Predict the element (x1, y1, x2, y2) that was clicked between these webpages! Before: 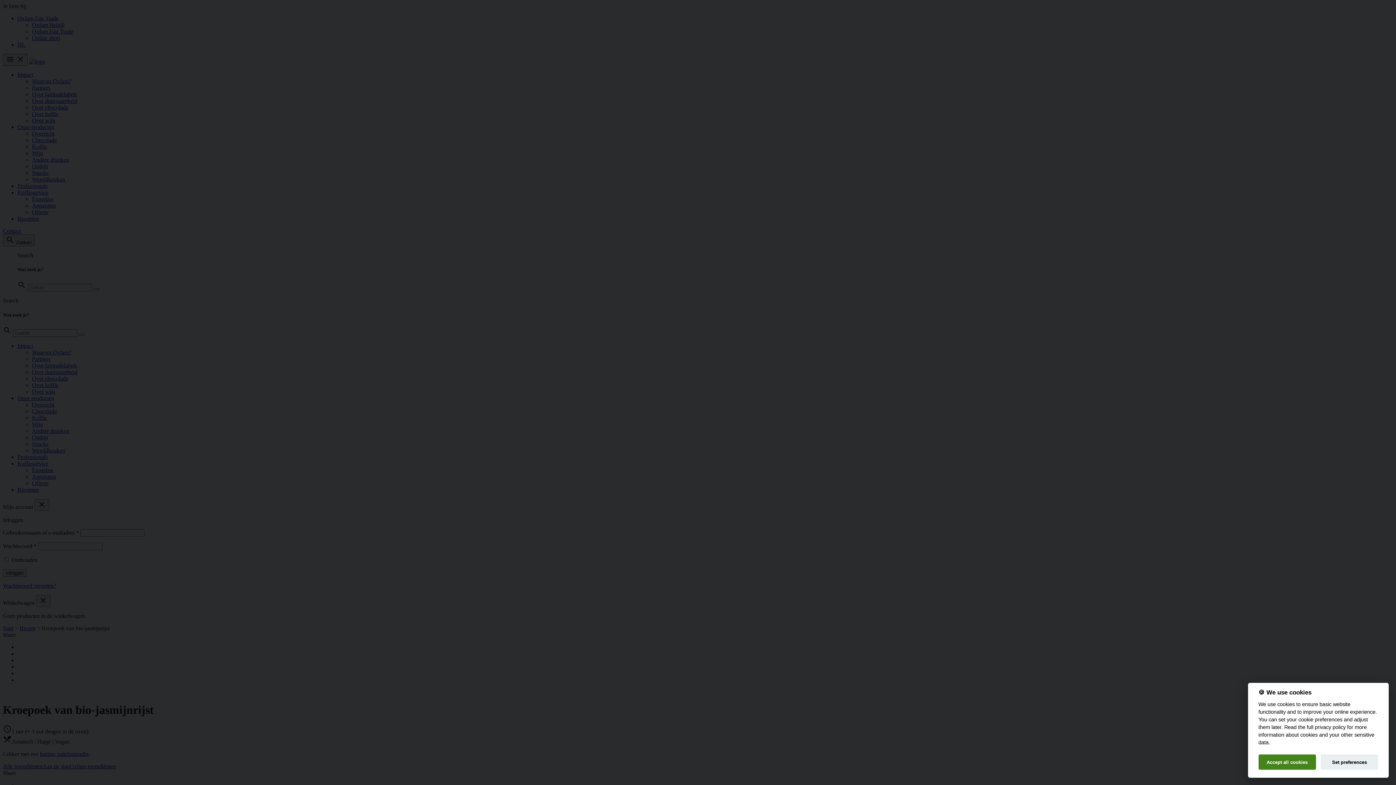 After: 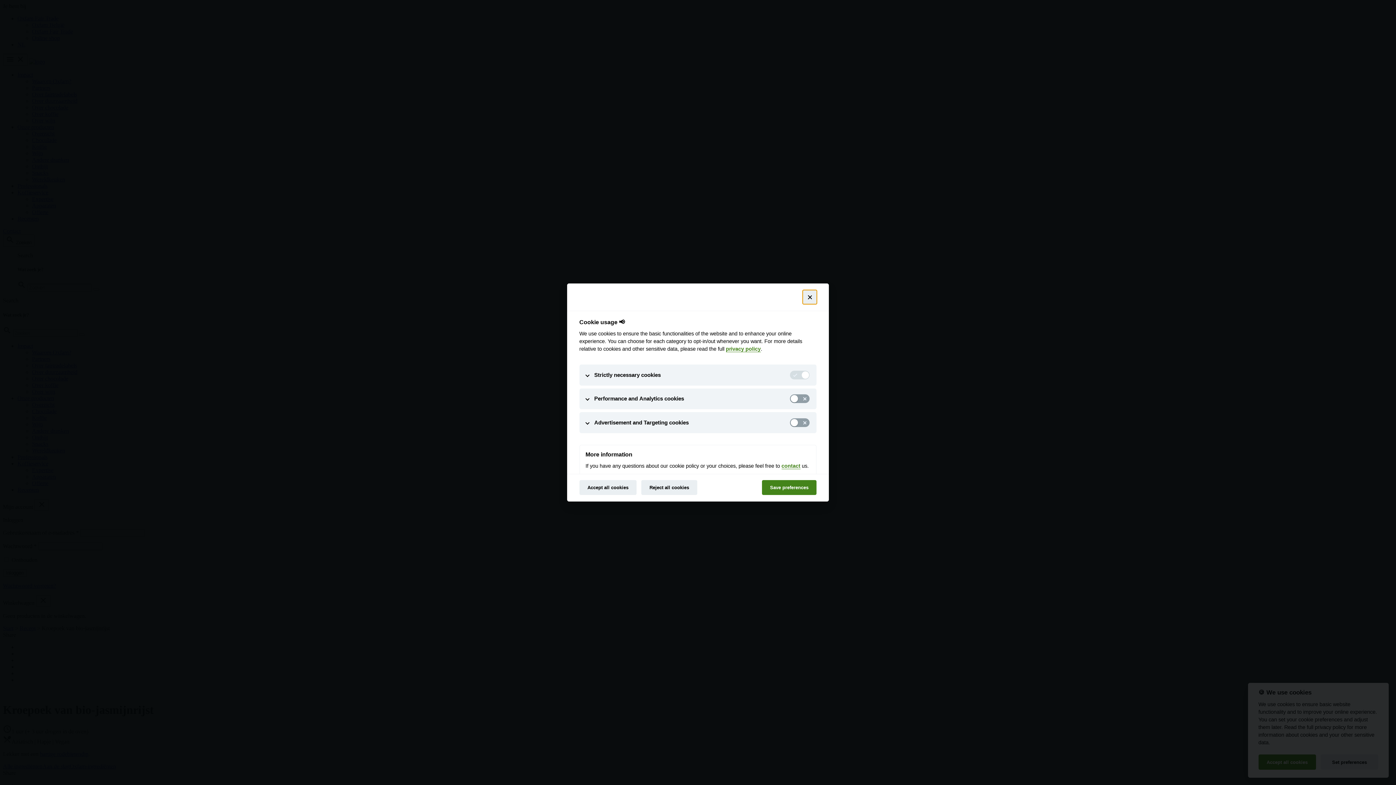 Action: bbox: (1321, 755, 1378, 770) label: Set preferences